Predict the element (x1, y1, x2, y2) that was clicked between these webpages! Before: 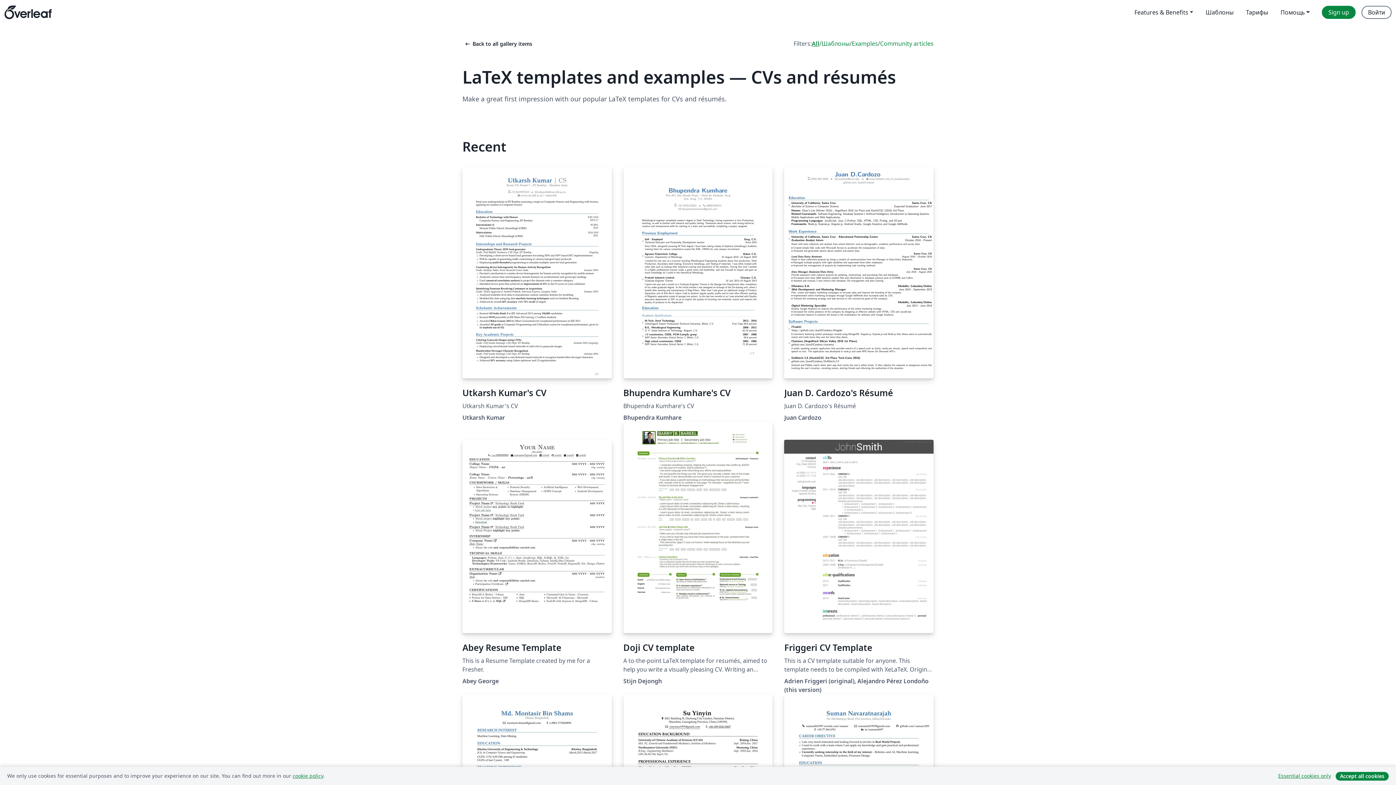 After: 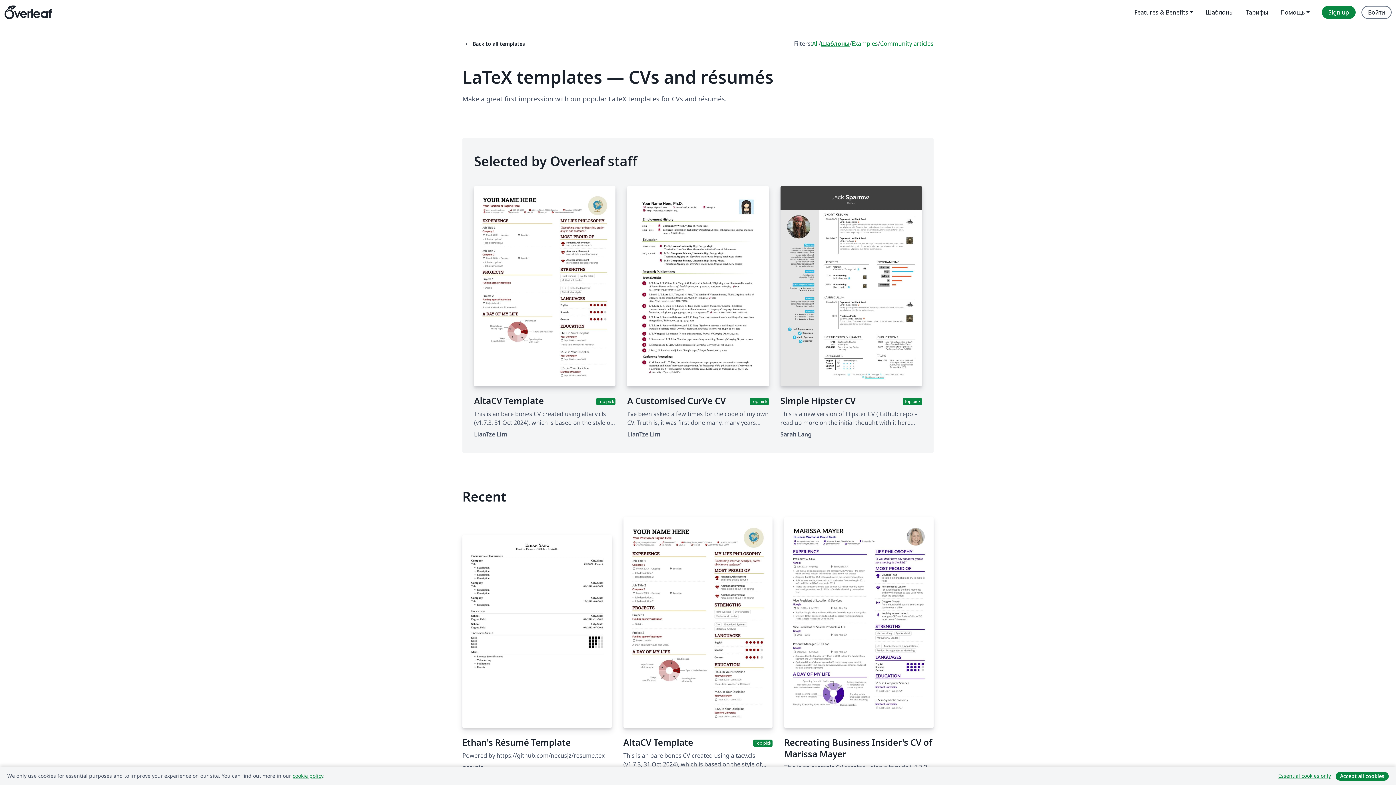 Action: bbox: (821, 39, 849, 48) label: Шаблоны